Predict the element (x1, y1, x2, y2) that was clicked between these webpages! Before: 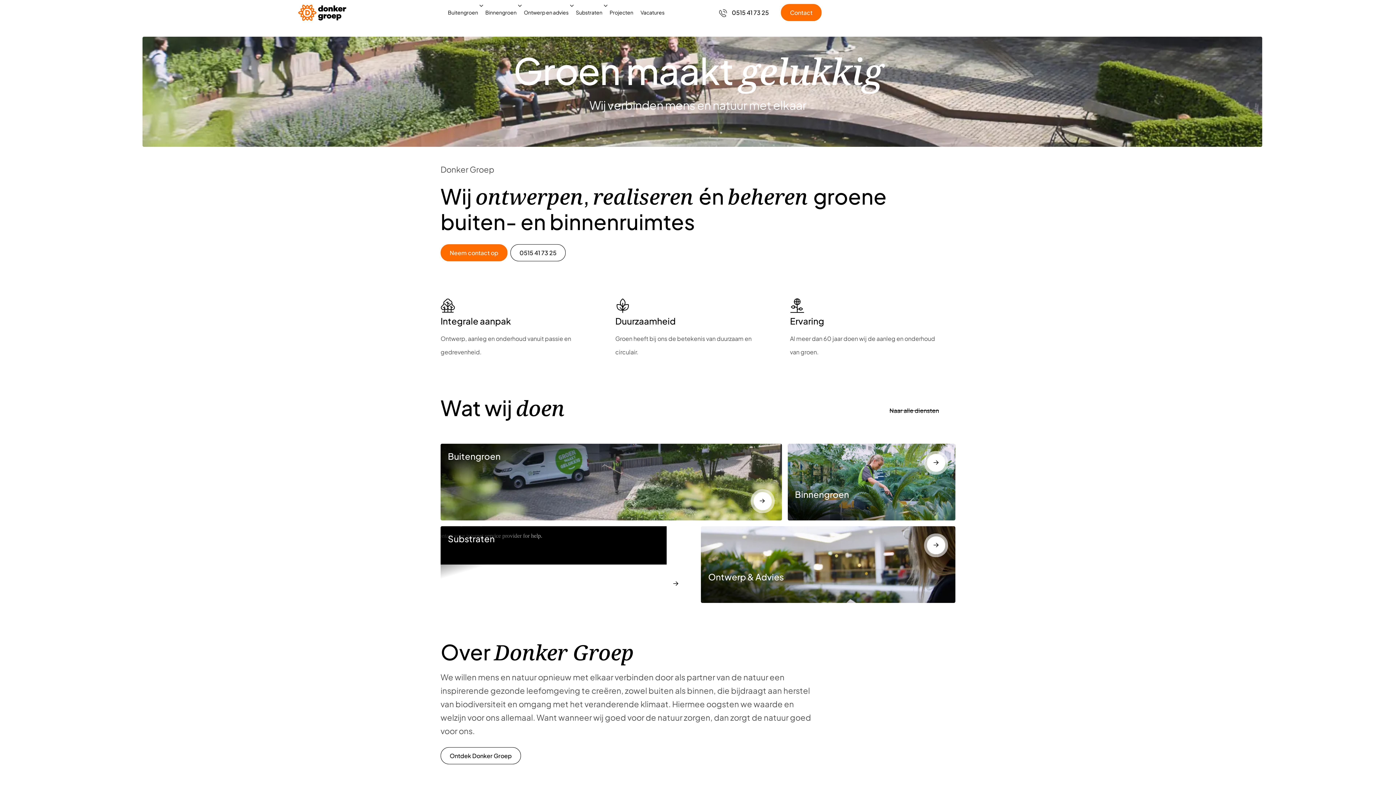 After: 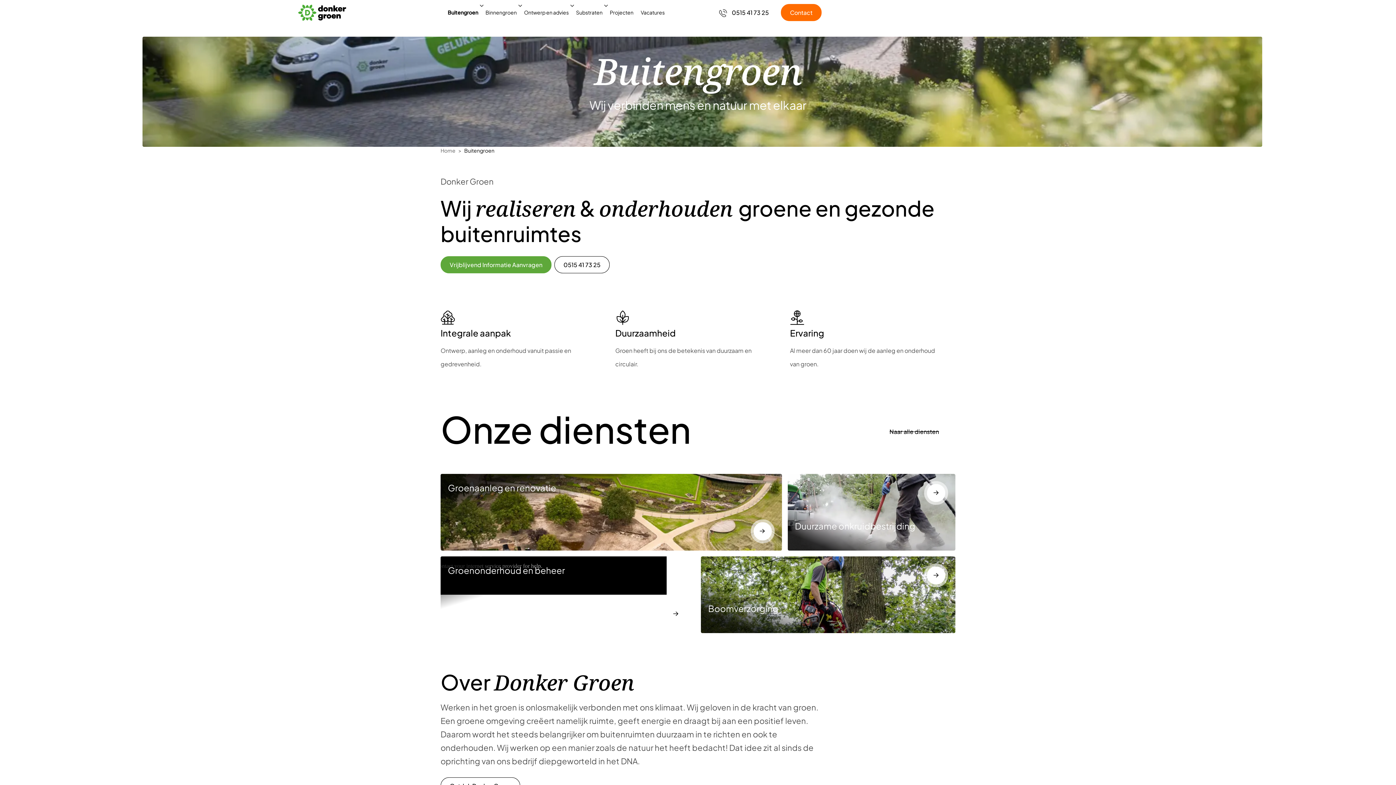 Action: label: Buitengroen bbox: (448, 0, 485, 25)